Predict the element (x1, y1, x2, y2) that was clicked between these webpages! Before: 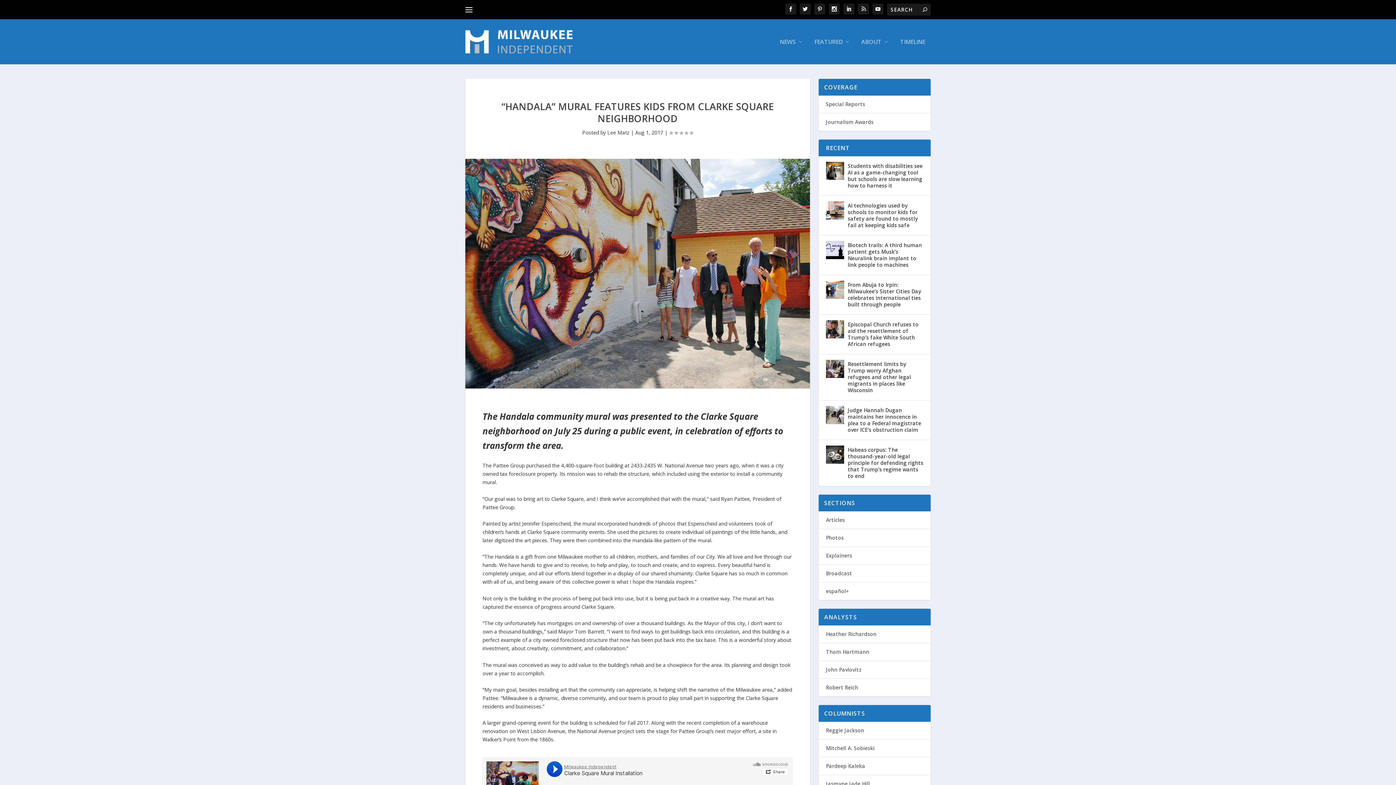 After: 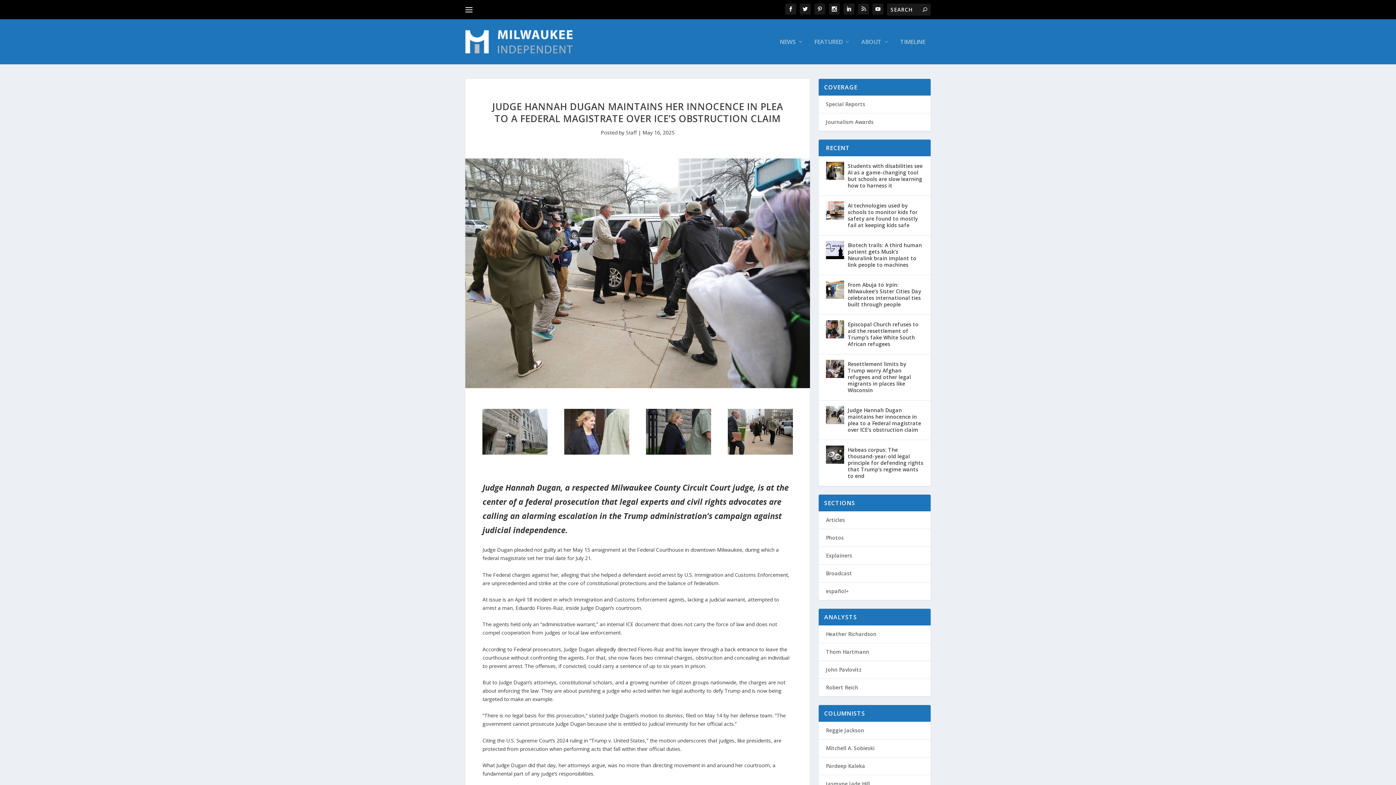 Action: bbox: (848, 406, 923, 434) label: Judge Hannah Dugan maintains her innocence in plea to a Federal magistrate over ICE’s obstruction claim